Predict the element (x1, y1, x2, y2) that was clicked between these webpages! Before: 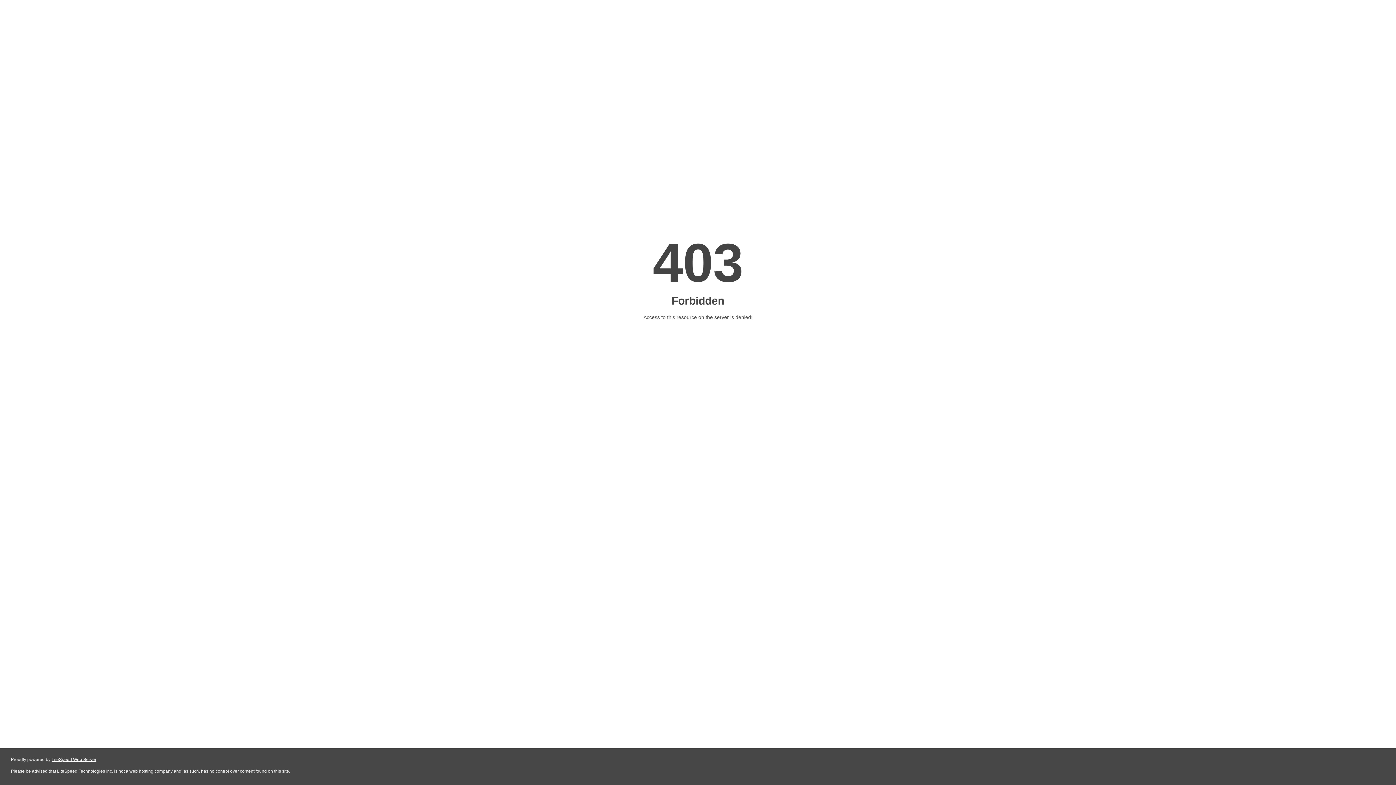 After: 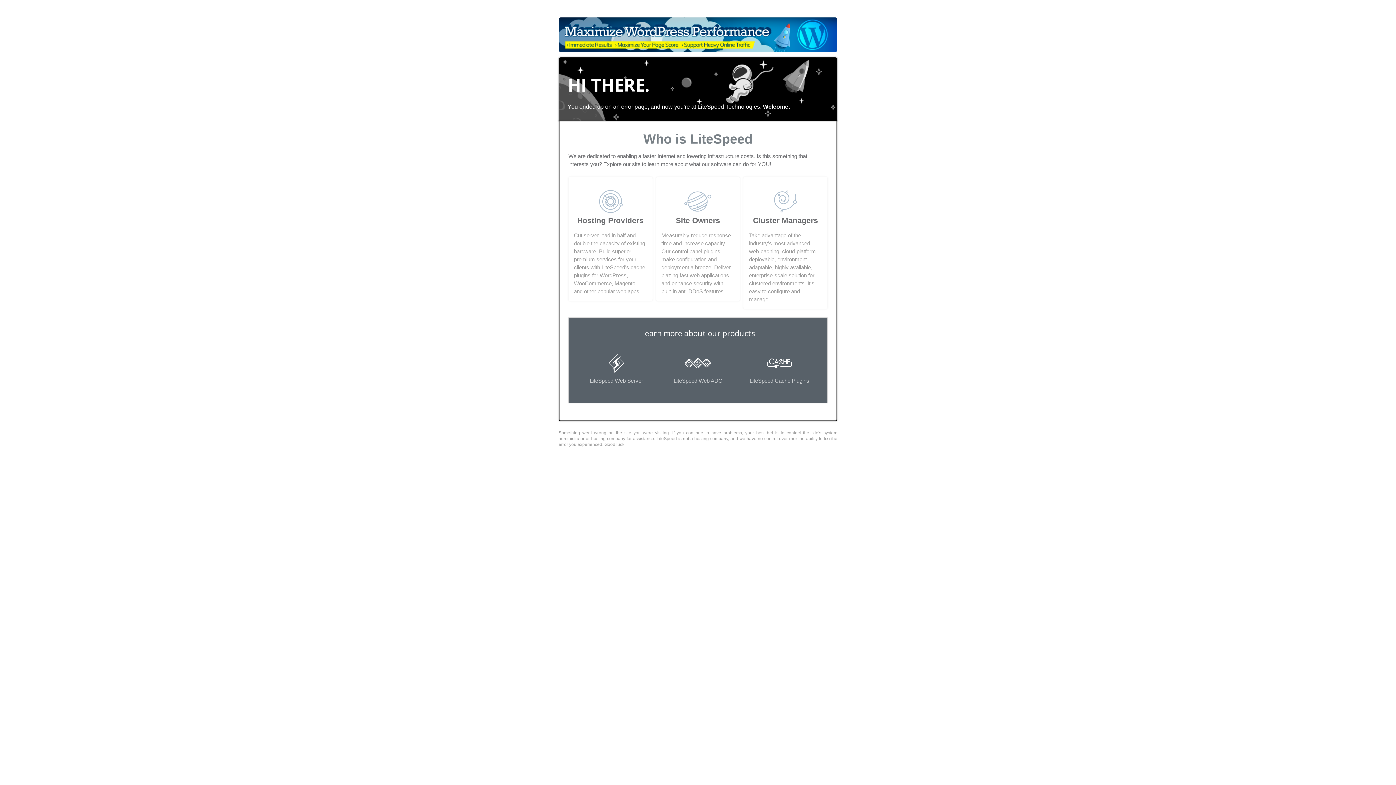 Action: bbox: (51, 757, 96, 762) label: LiteSpeed Web Server